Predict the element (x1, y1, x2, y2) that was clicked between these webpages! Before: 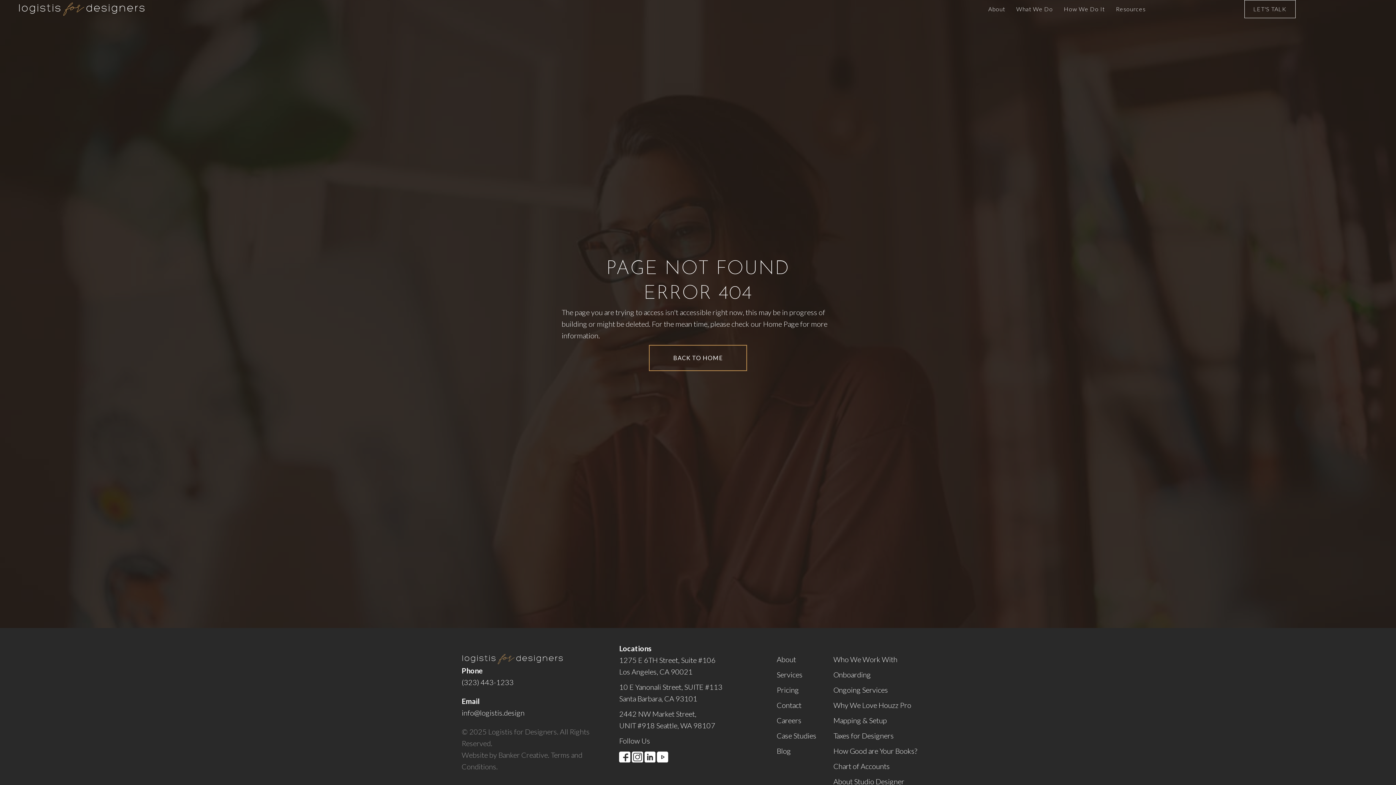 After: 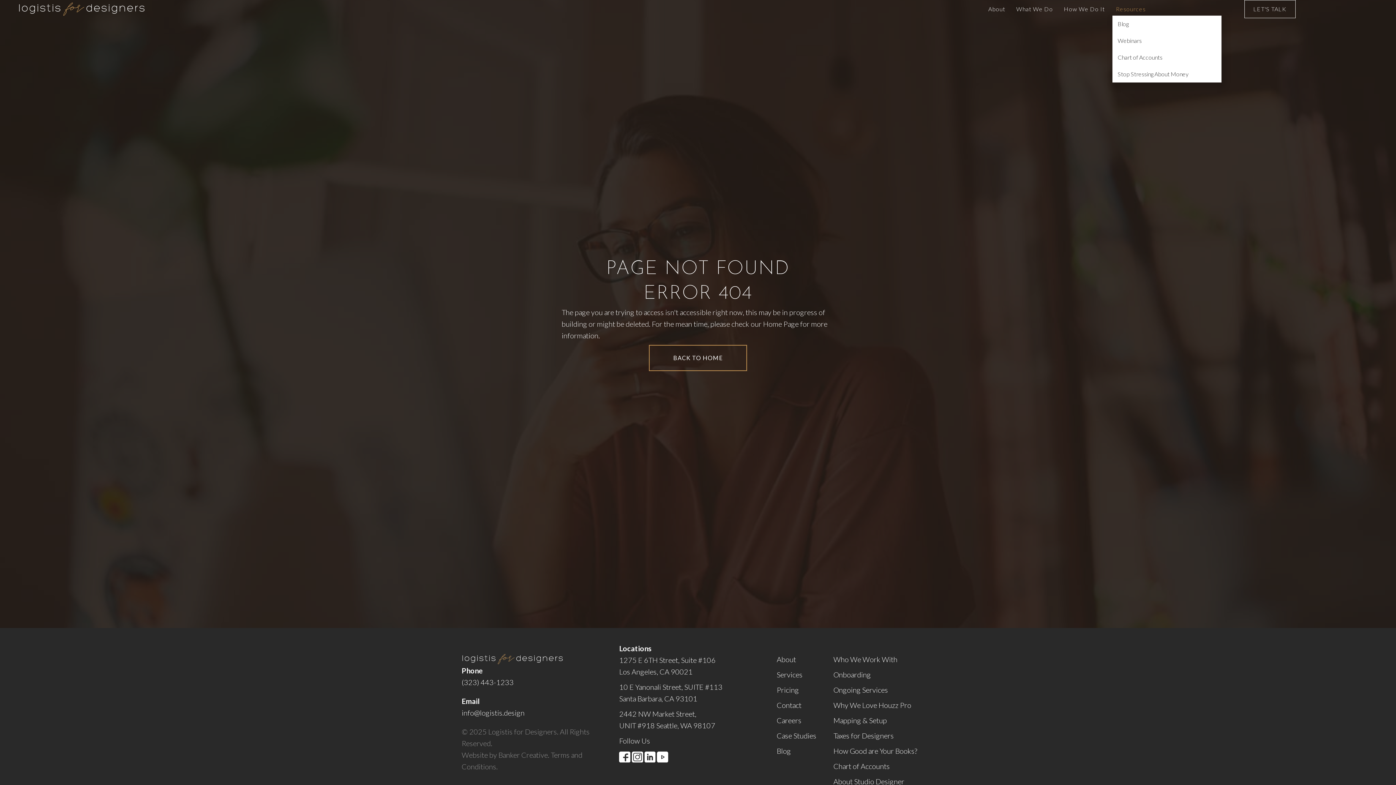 Action: label: Resources bbox: (1112, 2, 1149, 15)